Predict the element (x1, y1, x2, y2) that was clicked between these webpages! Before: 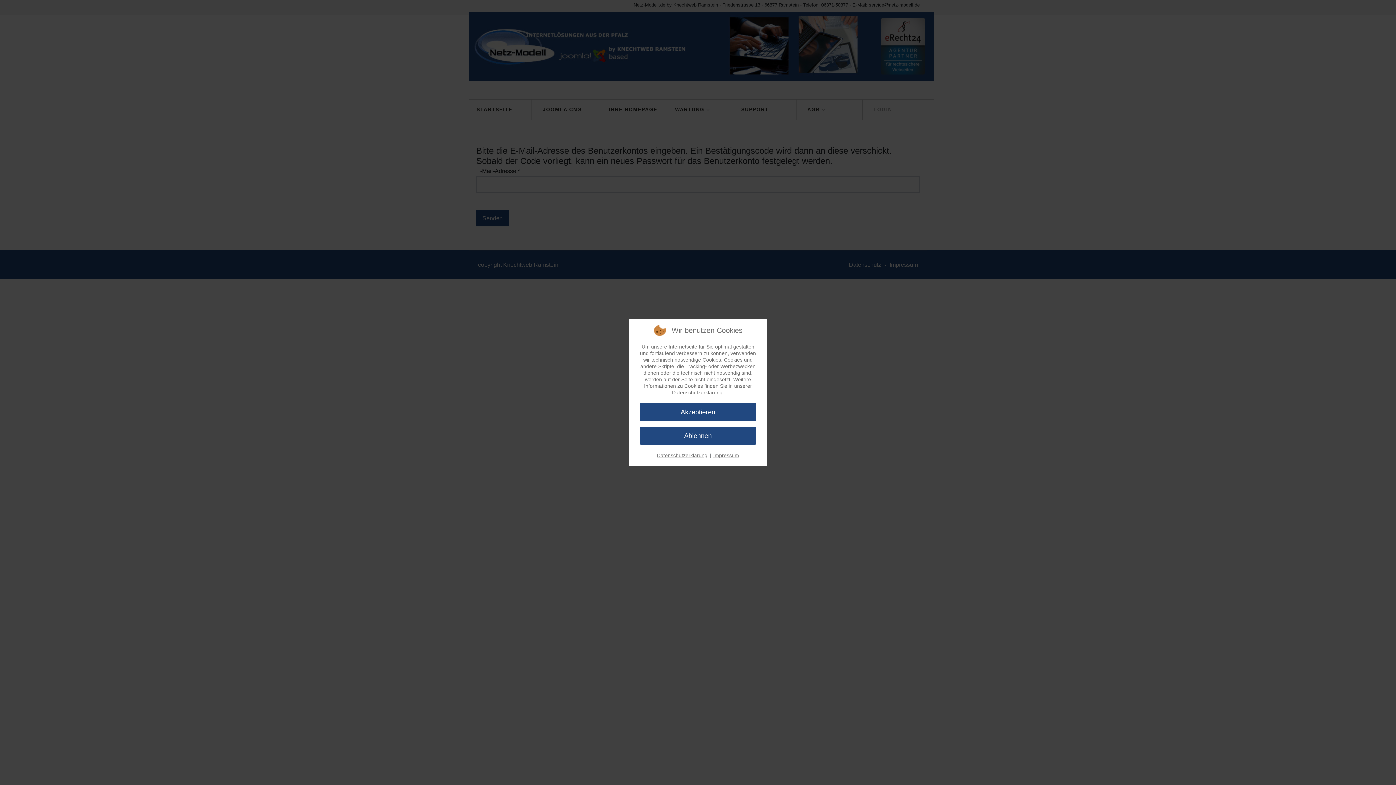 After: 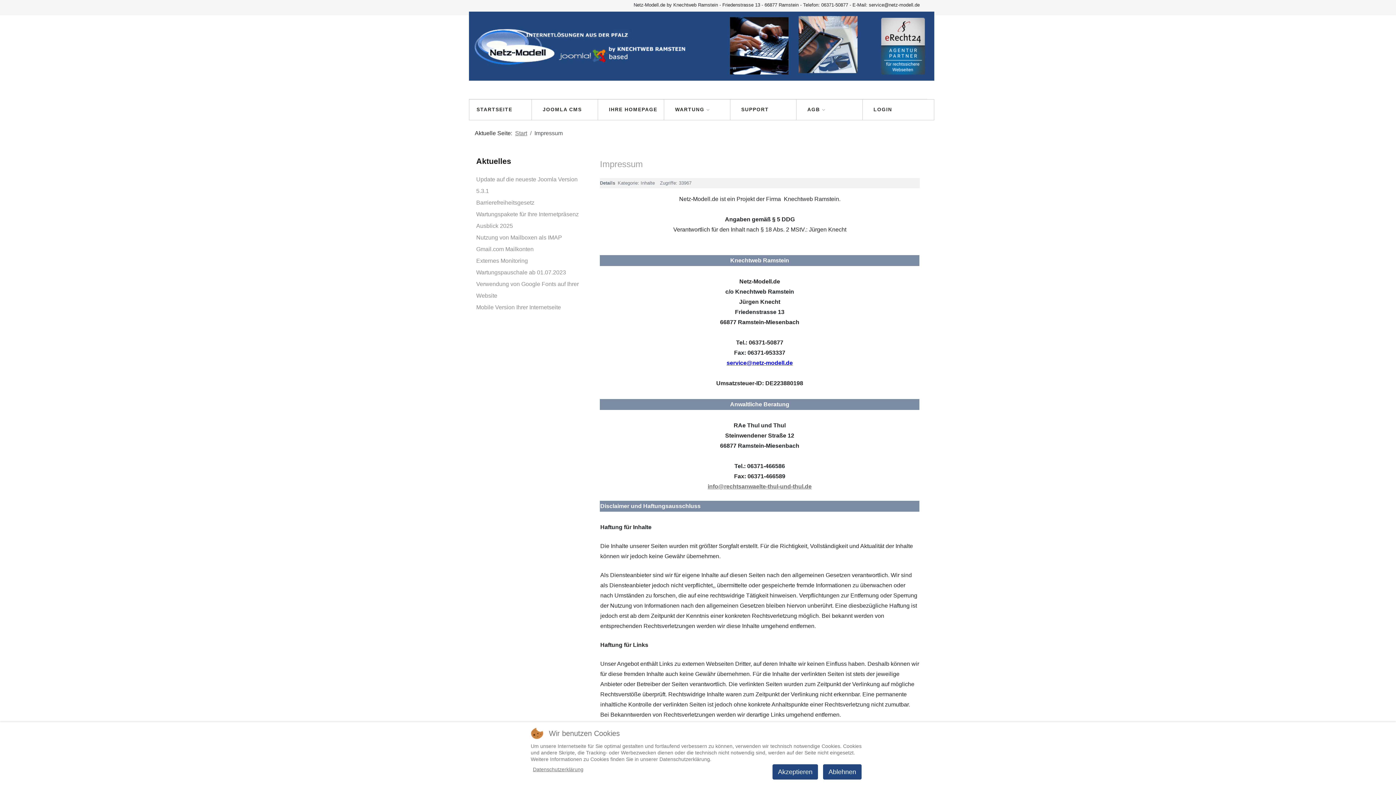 Action: bbox: (713, 451, 739, 460) label: Impressum